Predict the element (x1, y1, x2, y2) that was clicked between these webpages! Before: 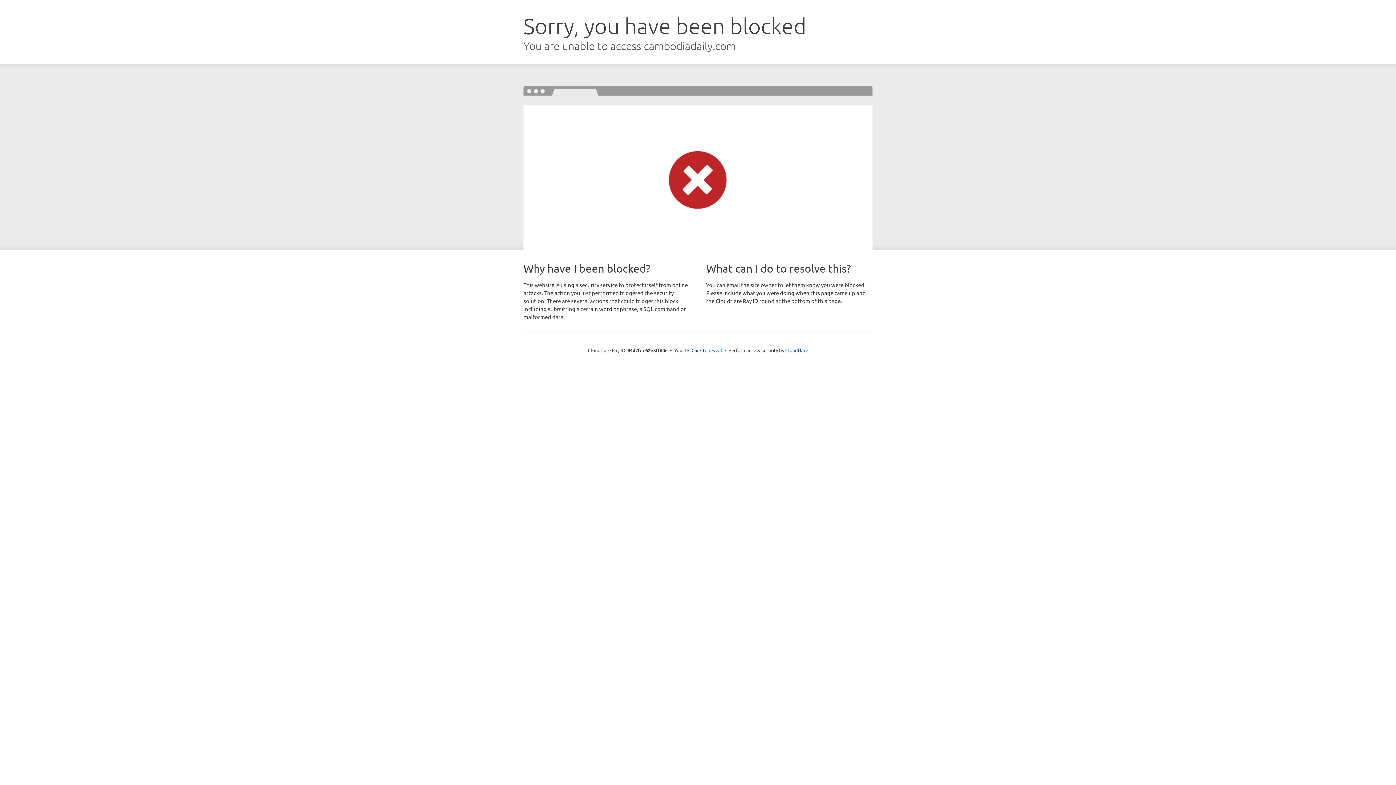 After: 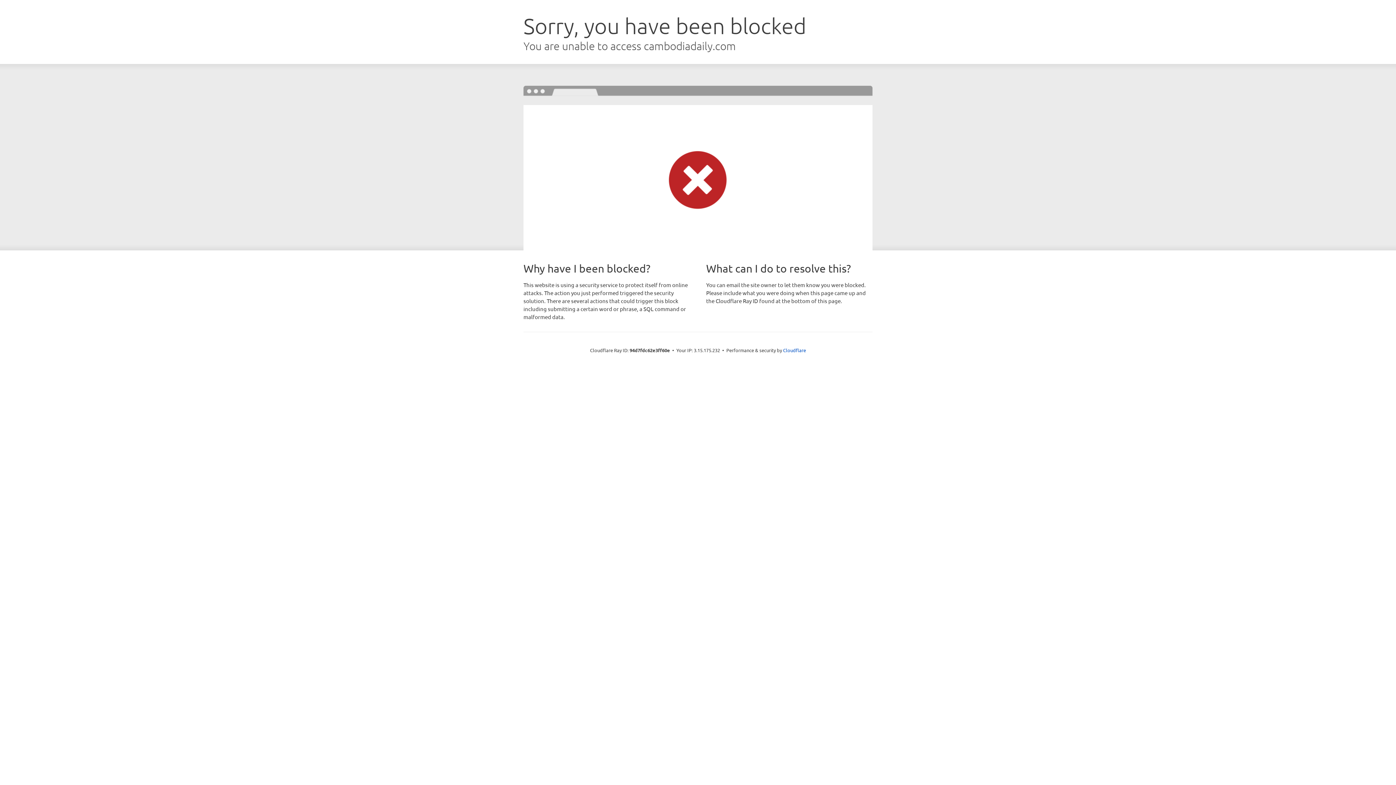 Action: bbox: (691, 346, 722, 353) label: Click to reveal